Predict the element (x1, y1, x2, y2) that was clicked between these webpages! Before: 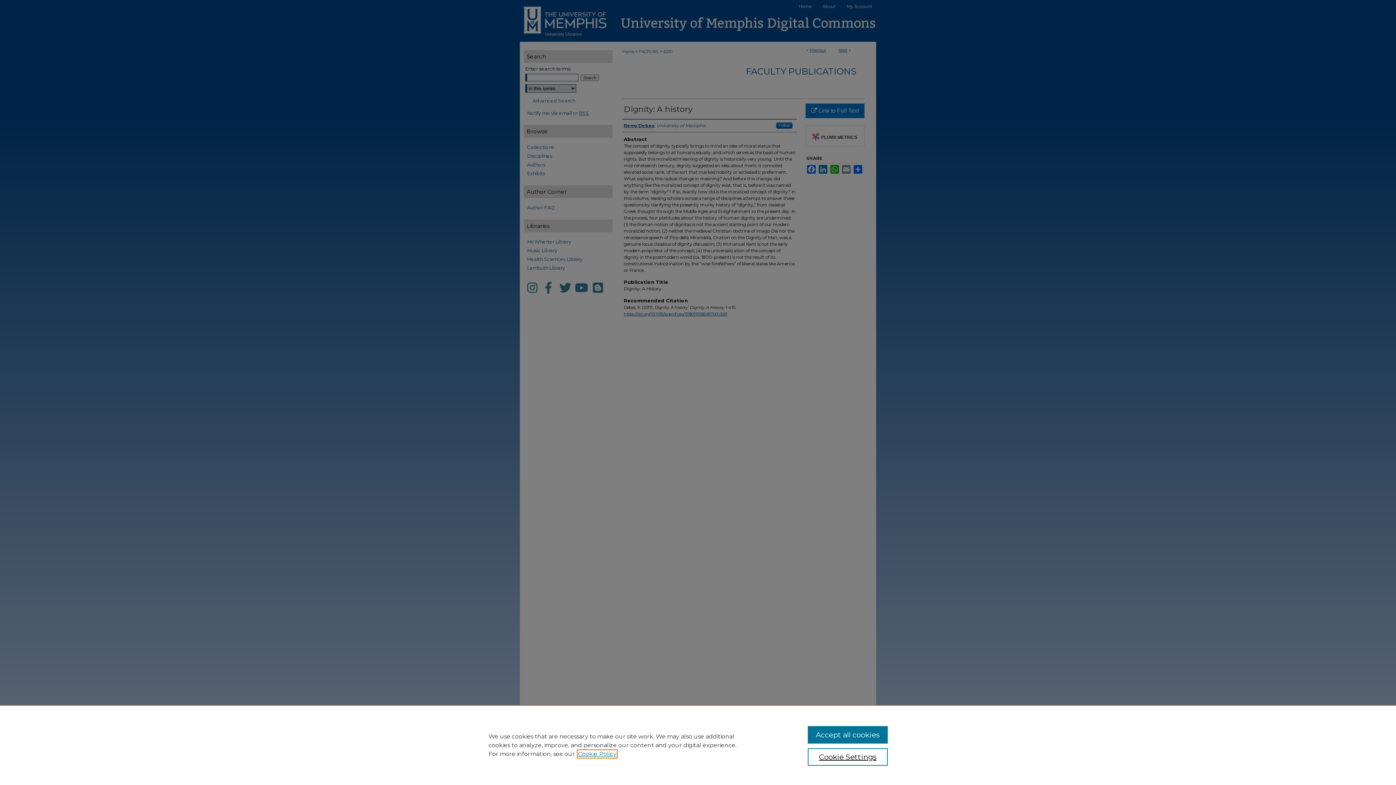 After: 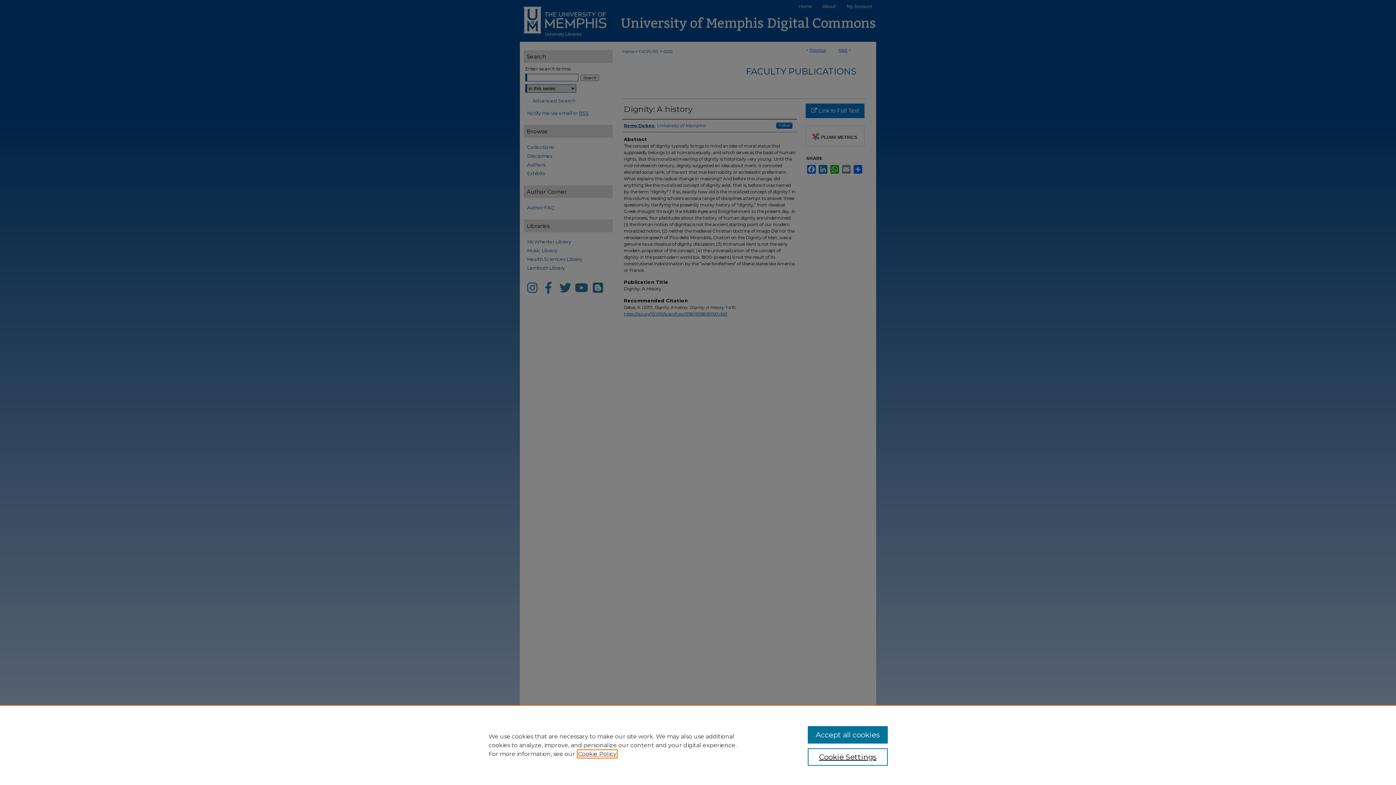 Action: bbox: (578, 750, 616, 757) label: , opens in a new tab